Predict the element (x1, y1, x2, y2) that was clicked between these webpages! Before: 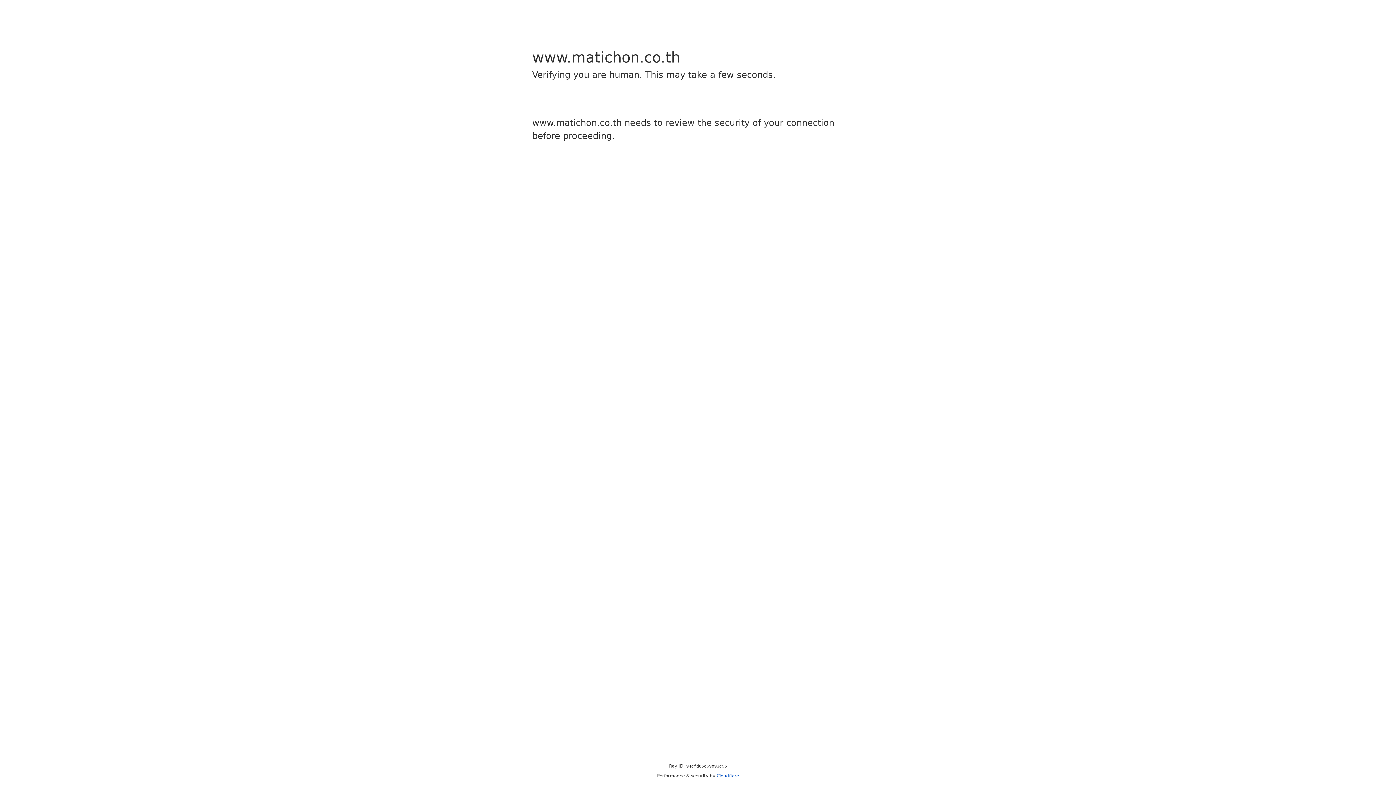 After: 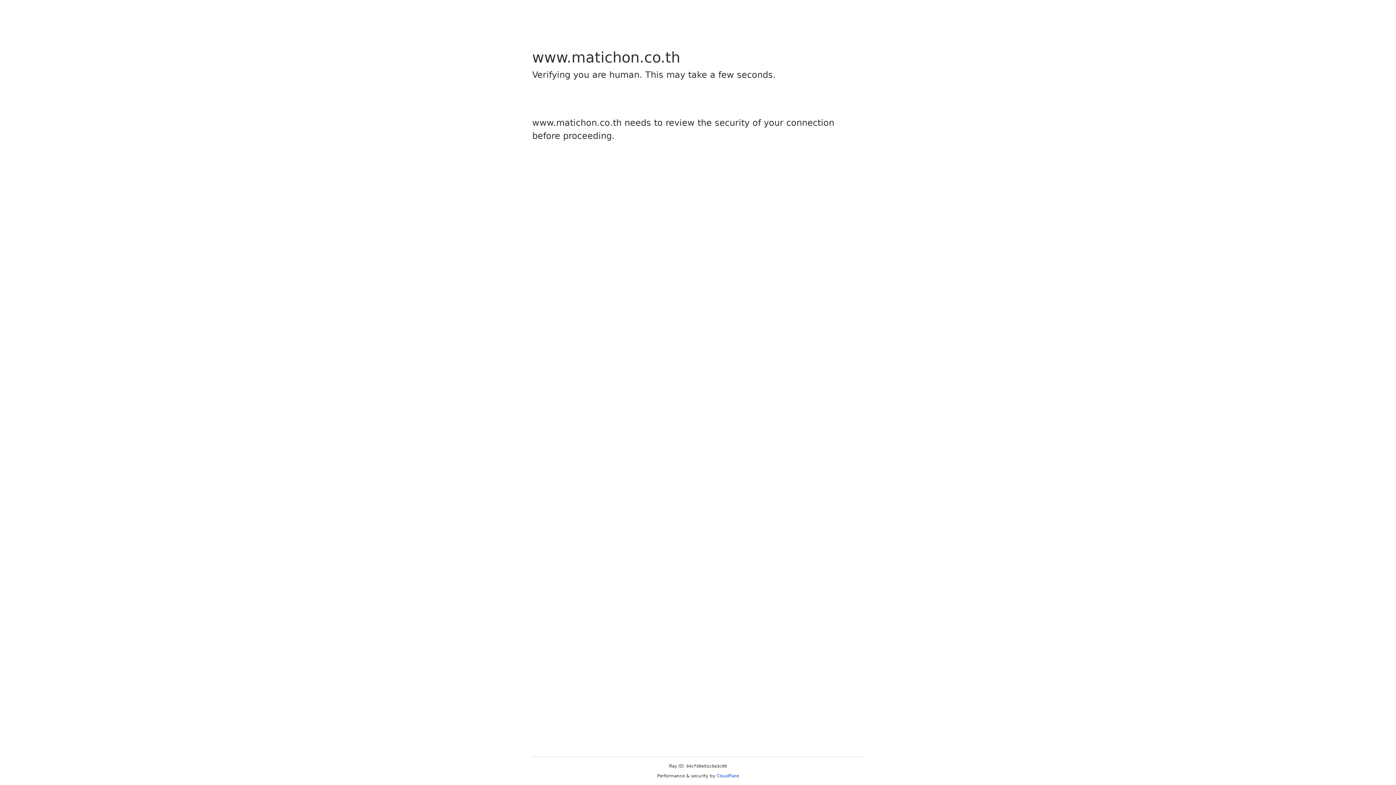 Action: label: Cloudflare bbox: (716, 773, 739, 778)